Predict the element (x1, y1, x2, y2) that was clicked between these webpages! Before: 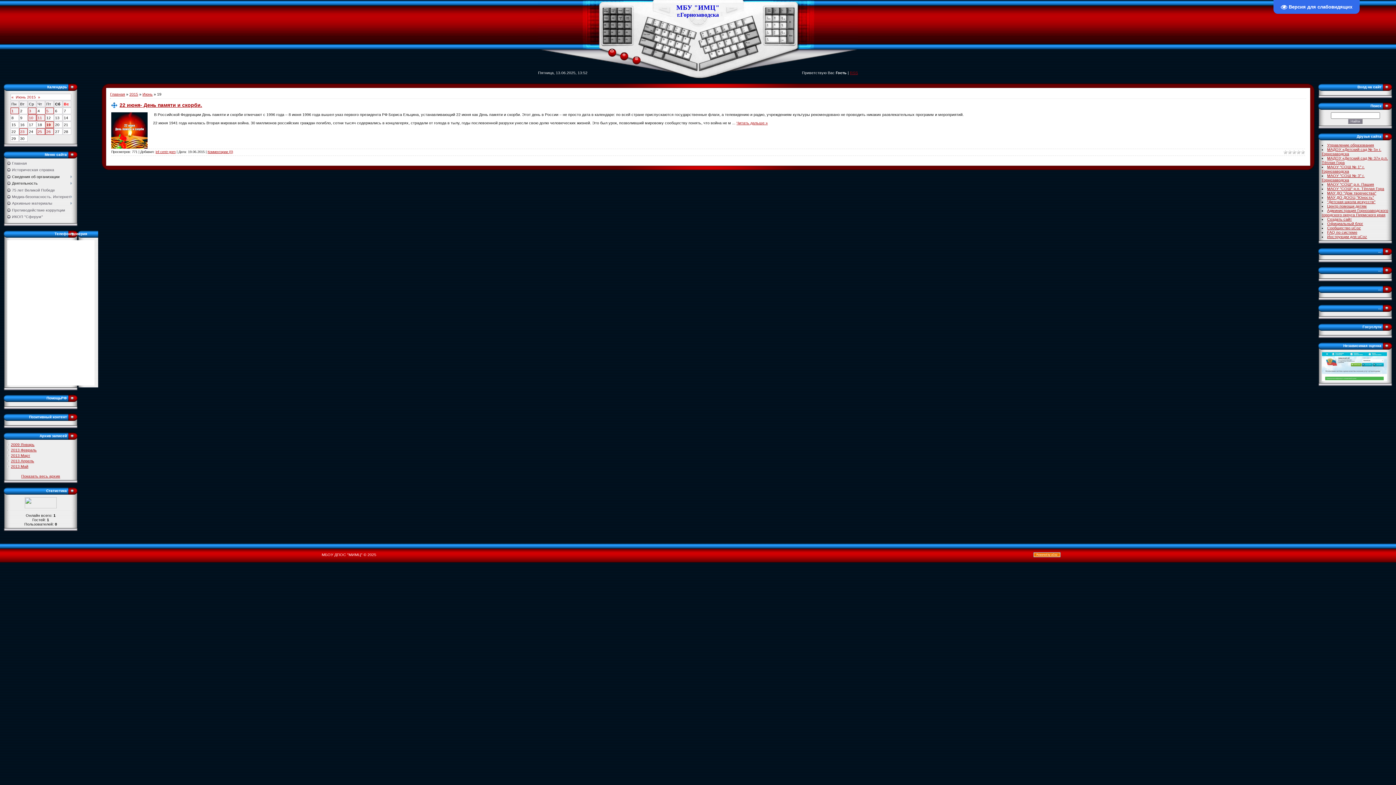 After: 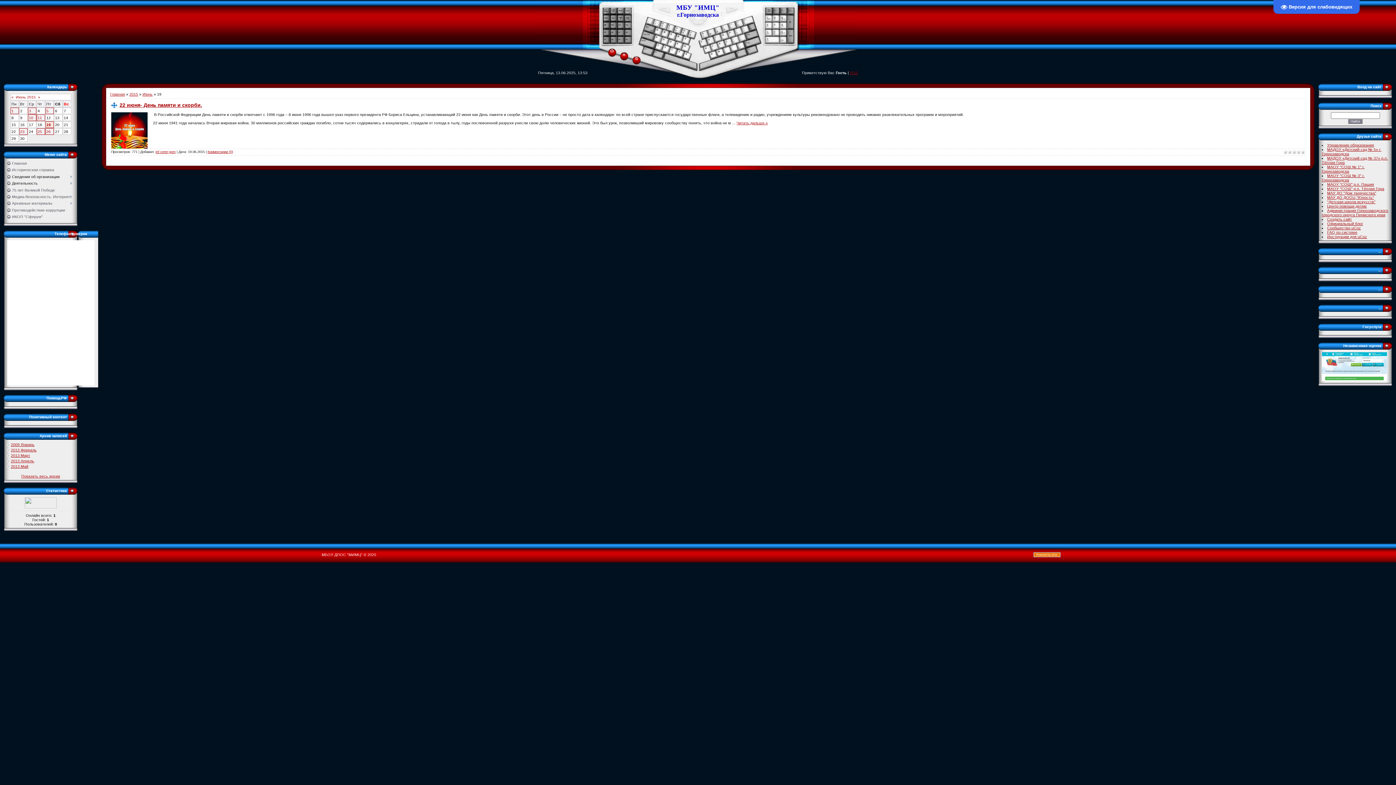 Action: label: 19 bbox: (46, 122, 50, 126)